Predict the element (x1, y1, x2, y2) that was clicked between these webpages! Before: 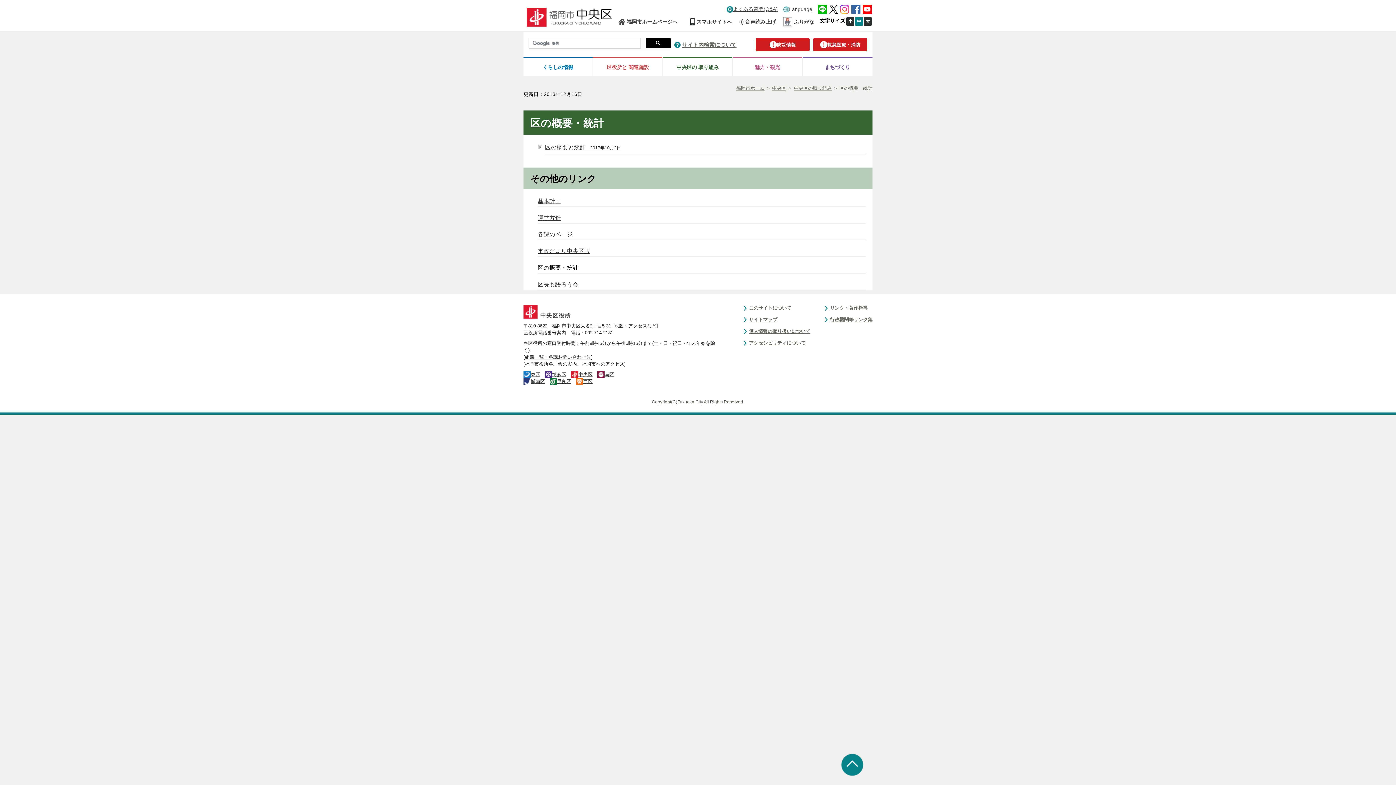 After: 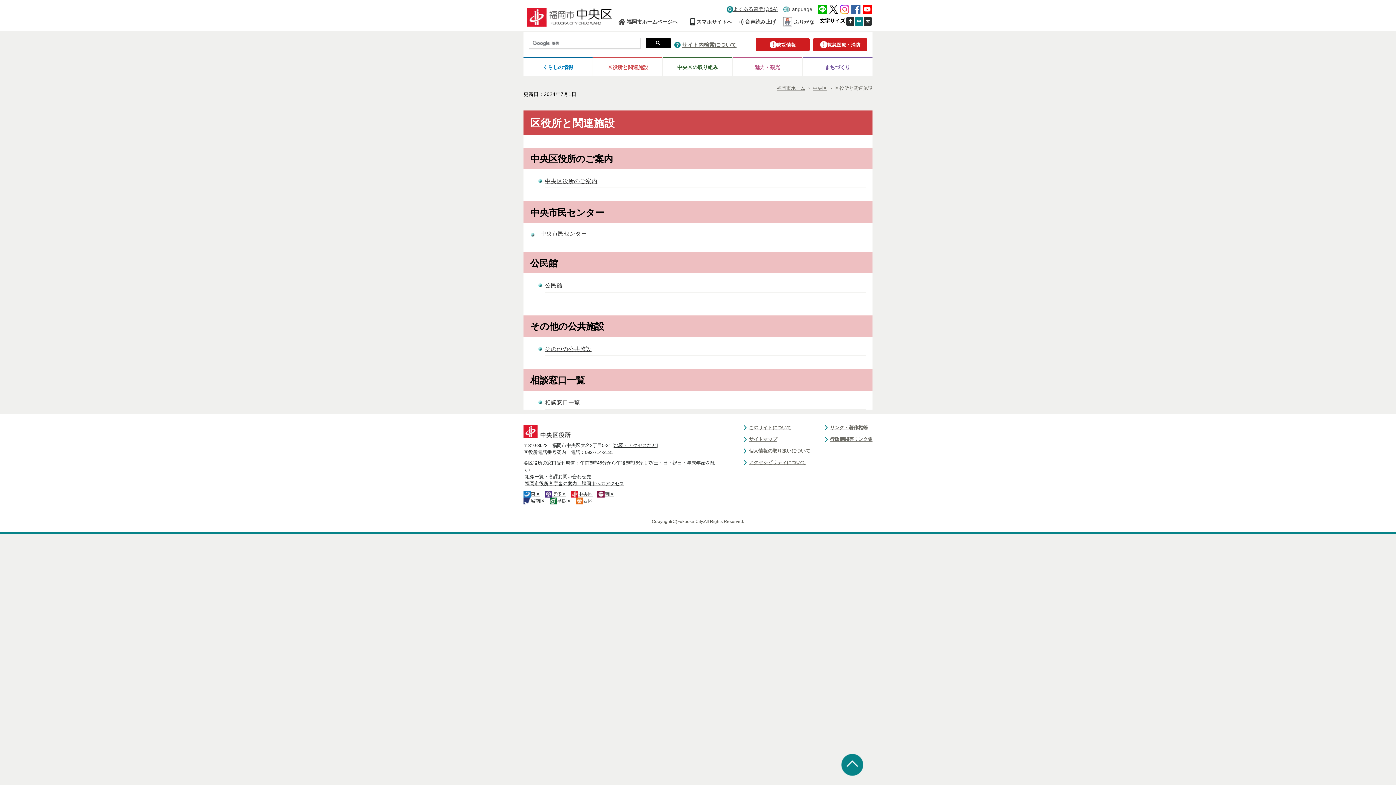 Action: label: 区役所と 関連施設 bbox: (593, 58, 662, 75)